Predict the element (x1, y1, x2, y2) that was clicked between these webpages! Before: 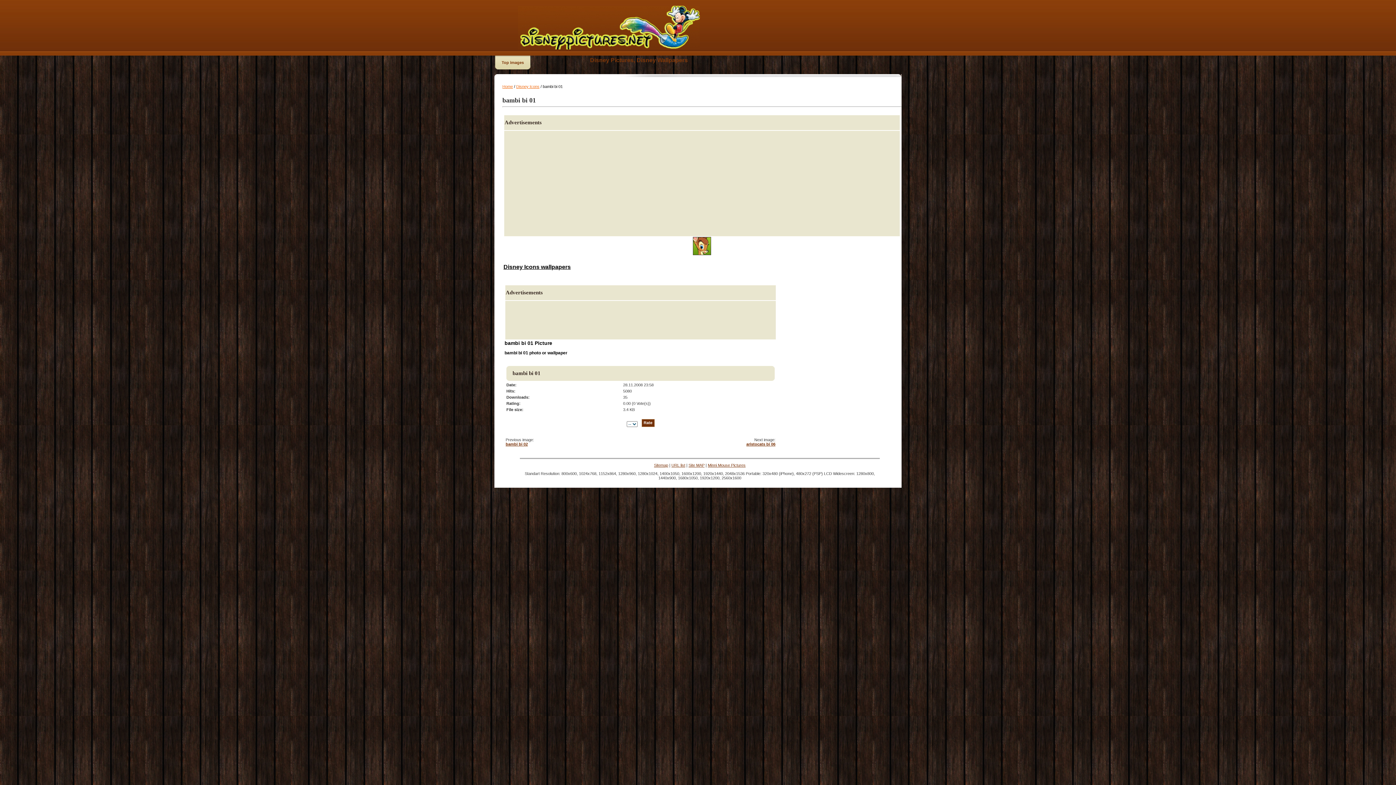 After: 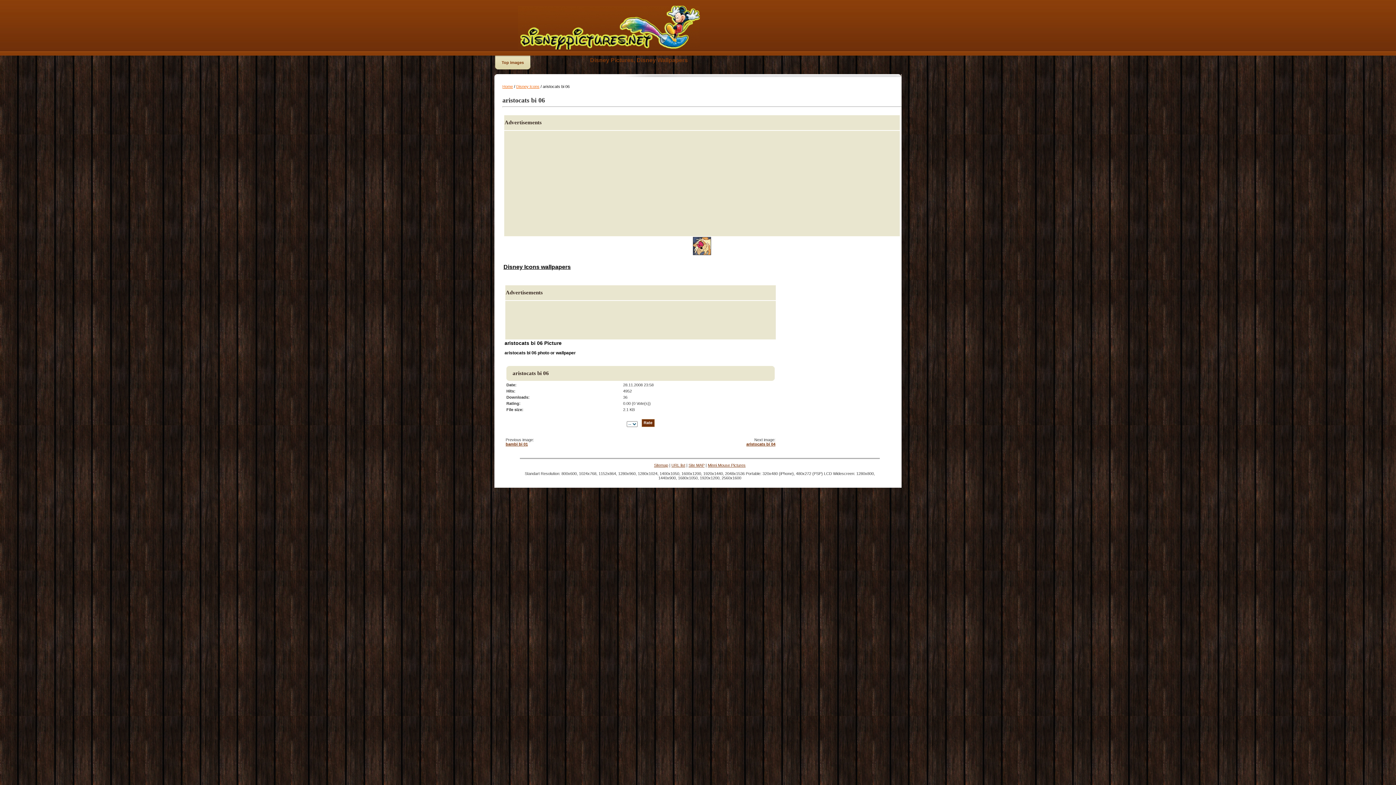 Action: bbox: (746, 442, 775, 446) label: aristocats bi 06